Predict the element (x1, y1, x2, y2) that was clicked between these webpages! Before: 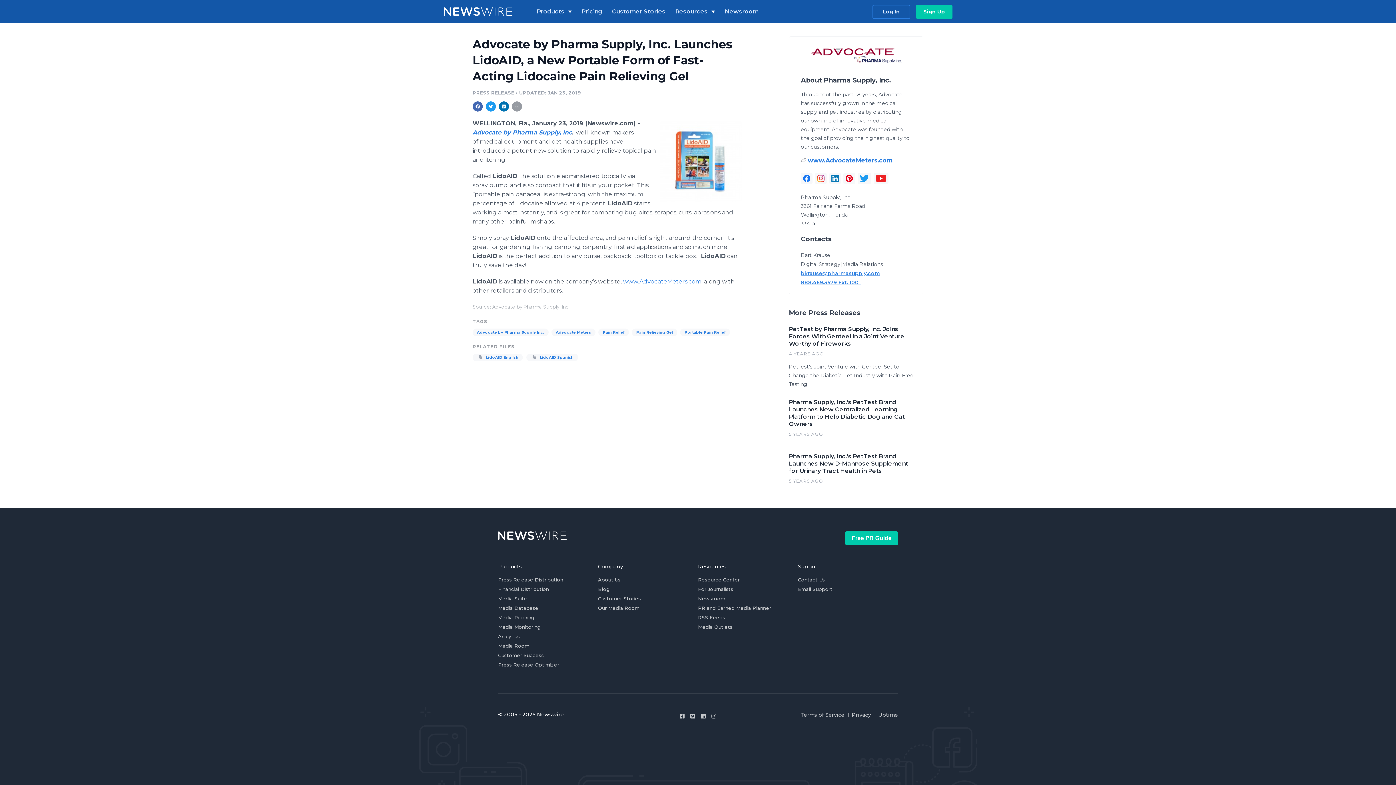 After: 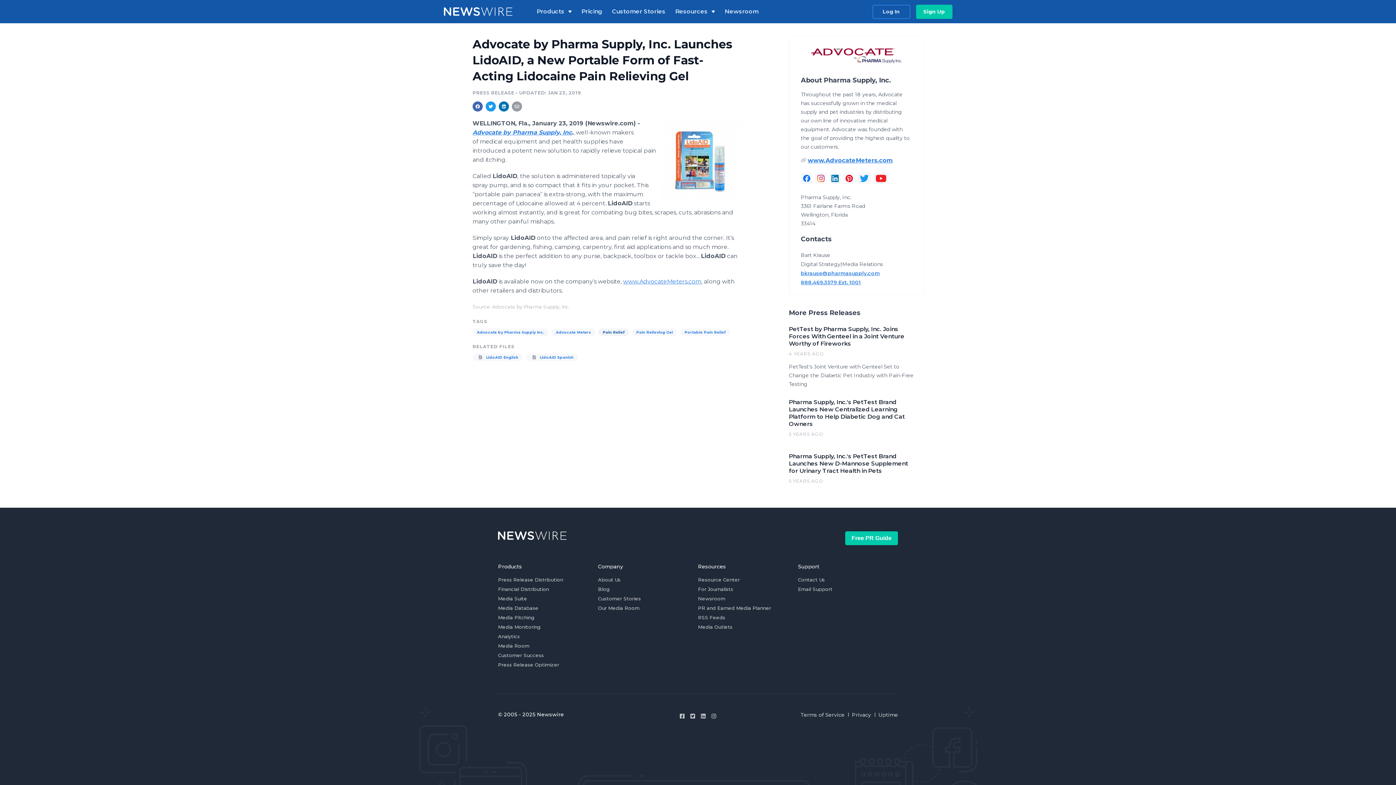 Action: bbox: (598, 328, 629, 336) label: Pain Relief